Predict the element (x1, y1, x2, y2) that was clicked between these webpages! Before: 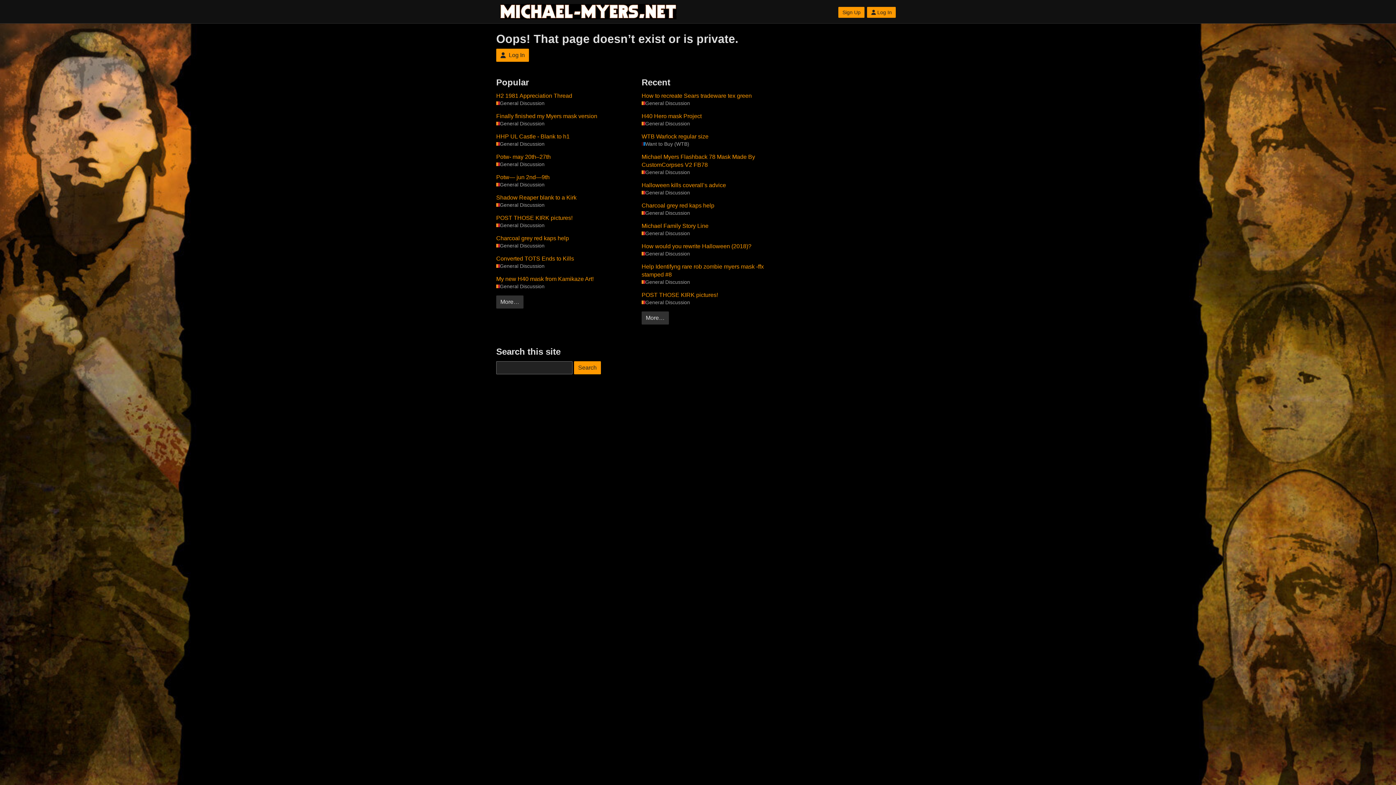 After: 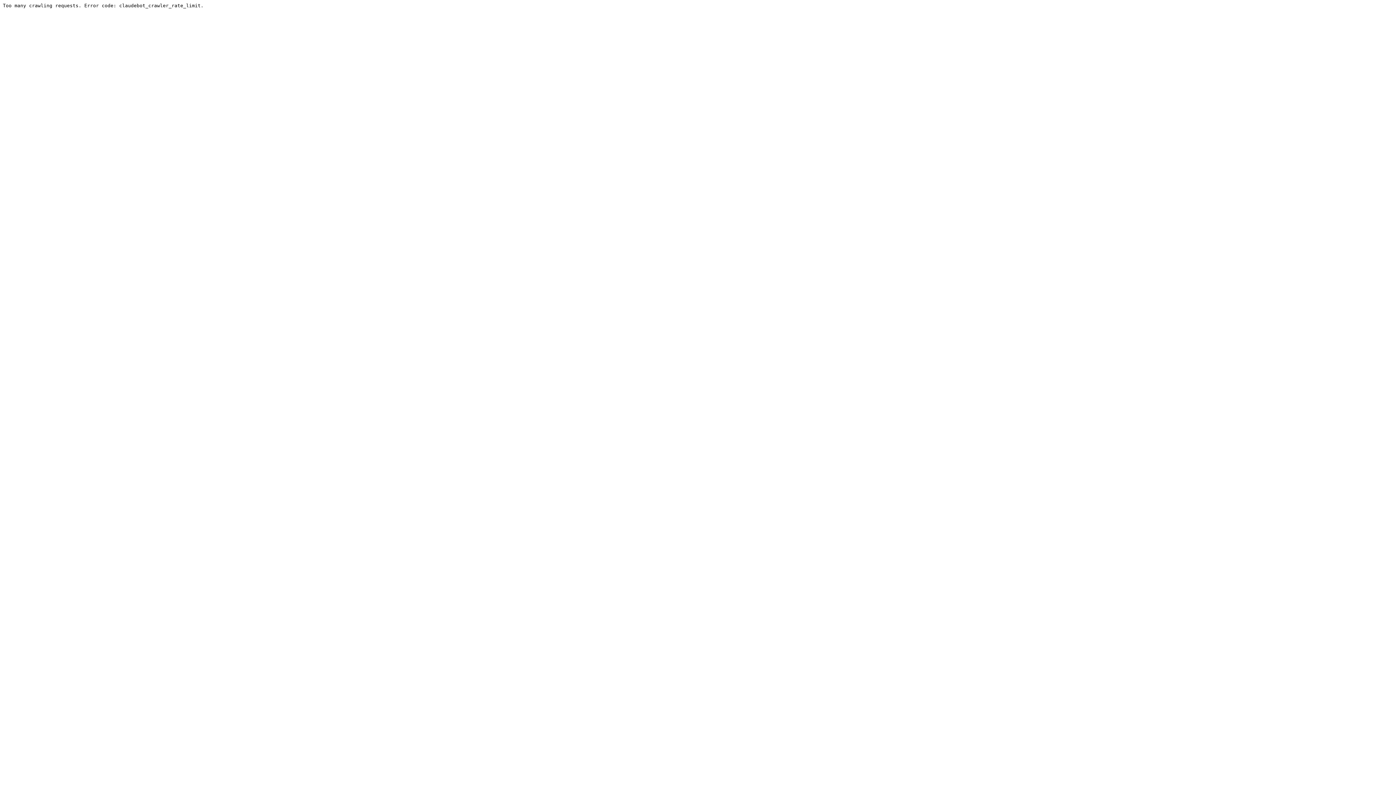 Action: bbox: (496, 201, 544, 208) label: General Discussion